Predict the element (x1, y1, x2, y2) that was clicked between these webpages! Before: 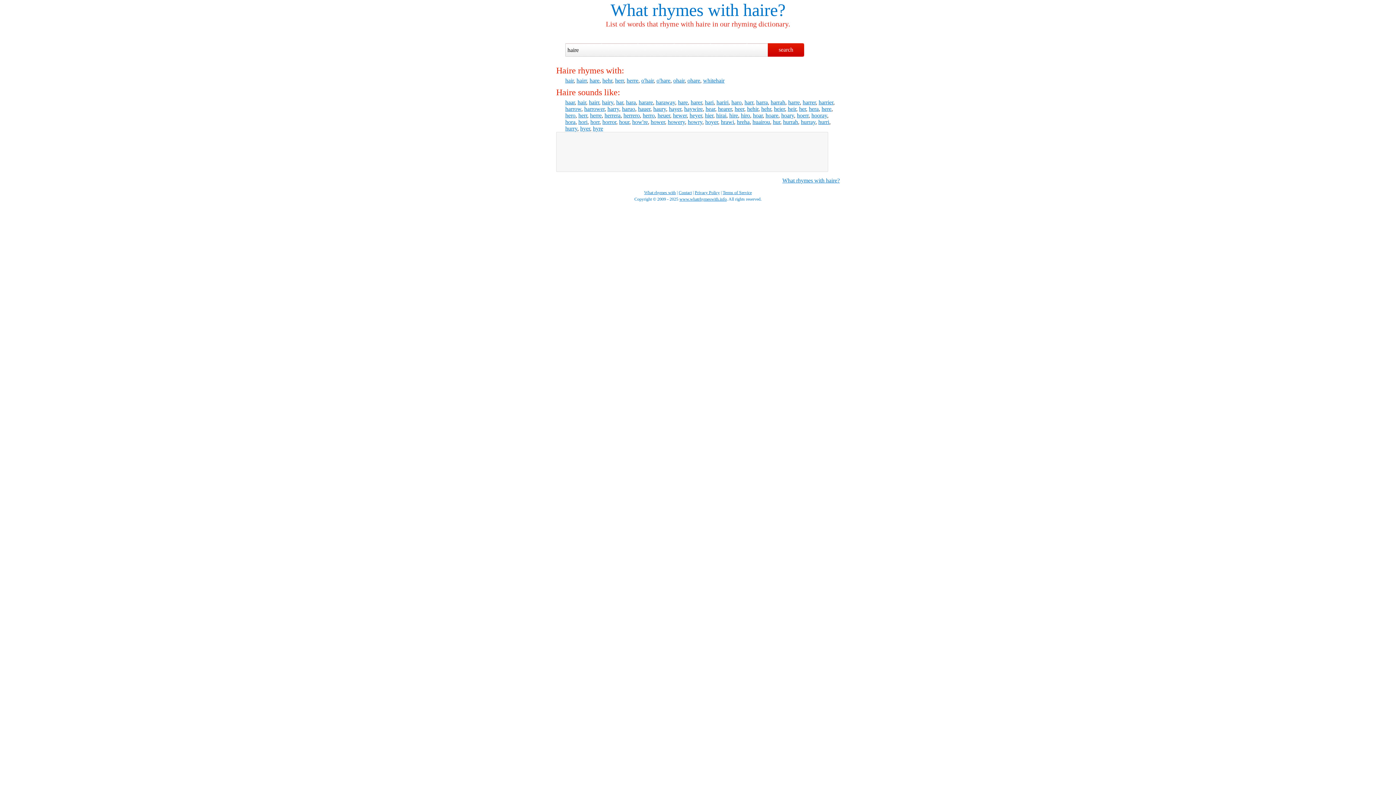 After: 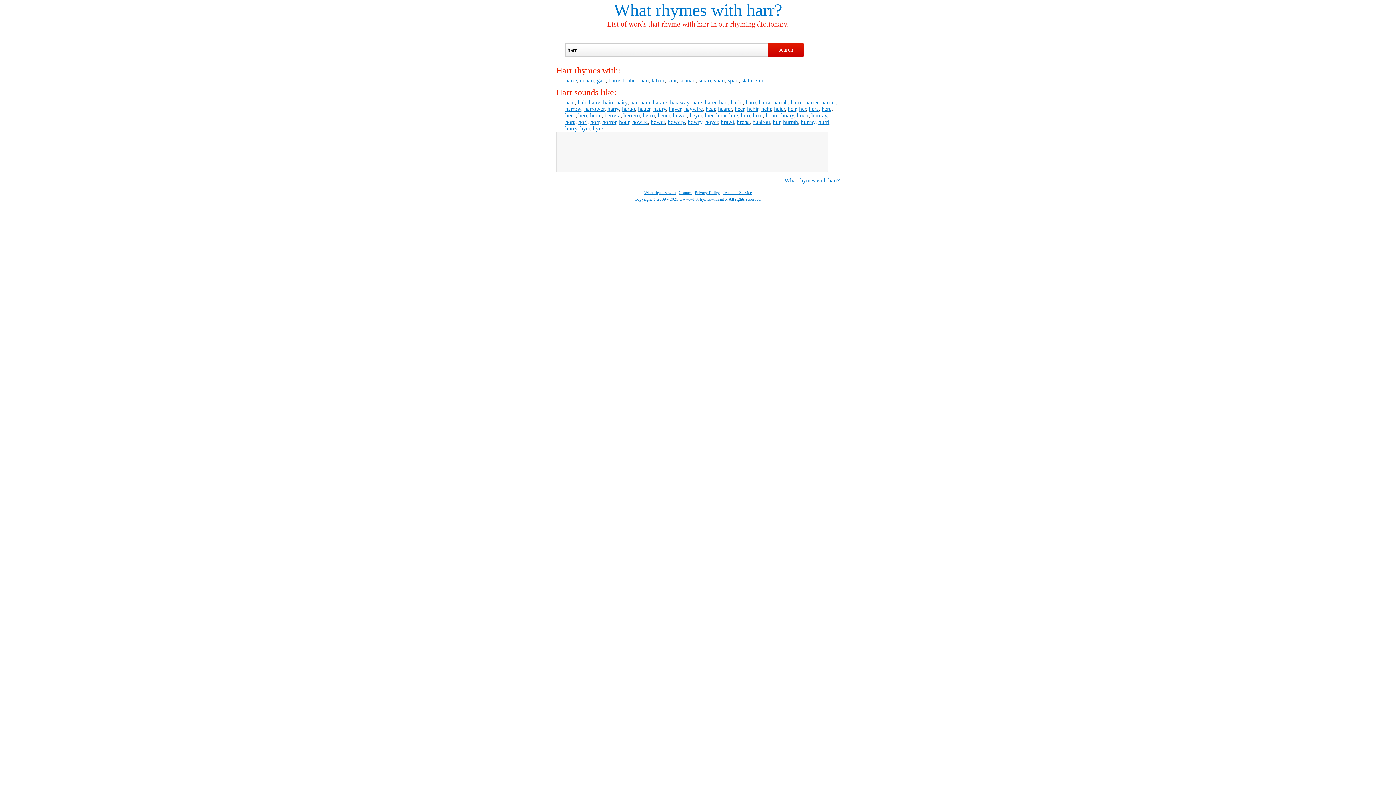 Action: label: harr bbox: (744, 99, 753, 105)